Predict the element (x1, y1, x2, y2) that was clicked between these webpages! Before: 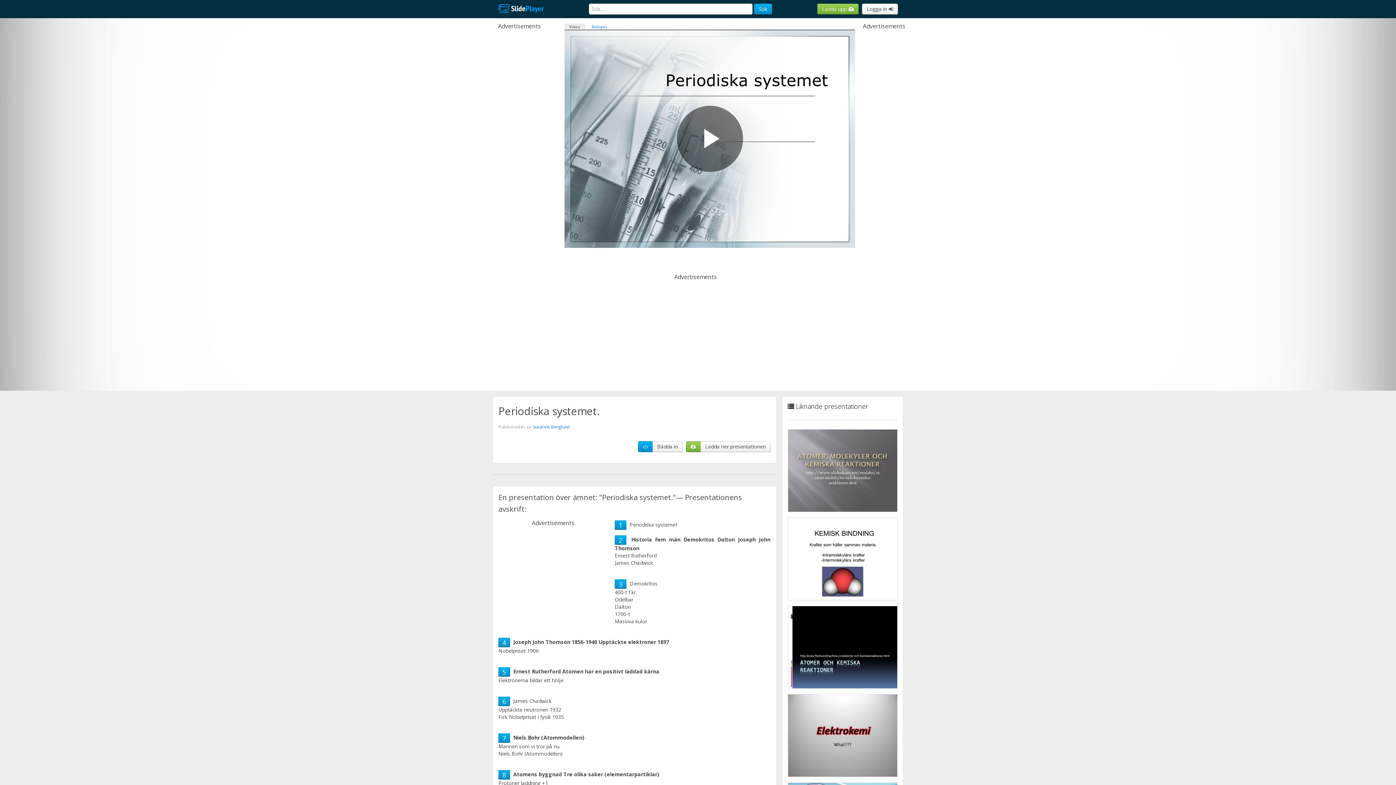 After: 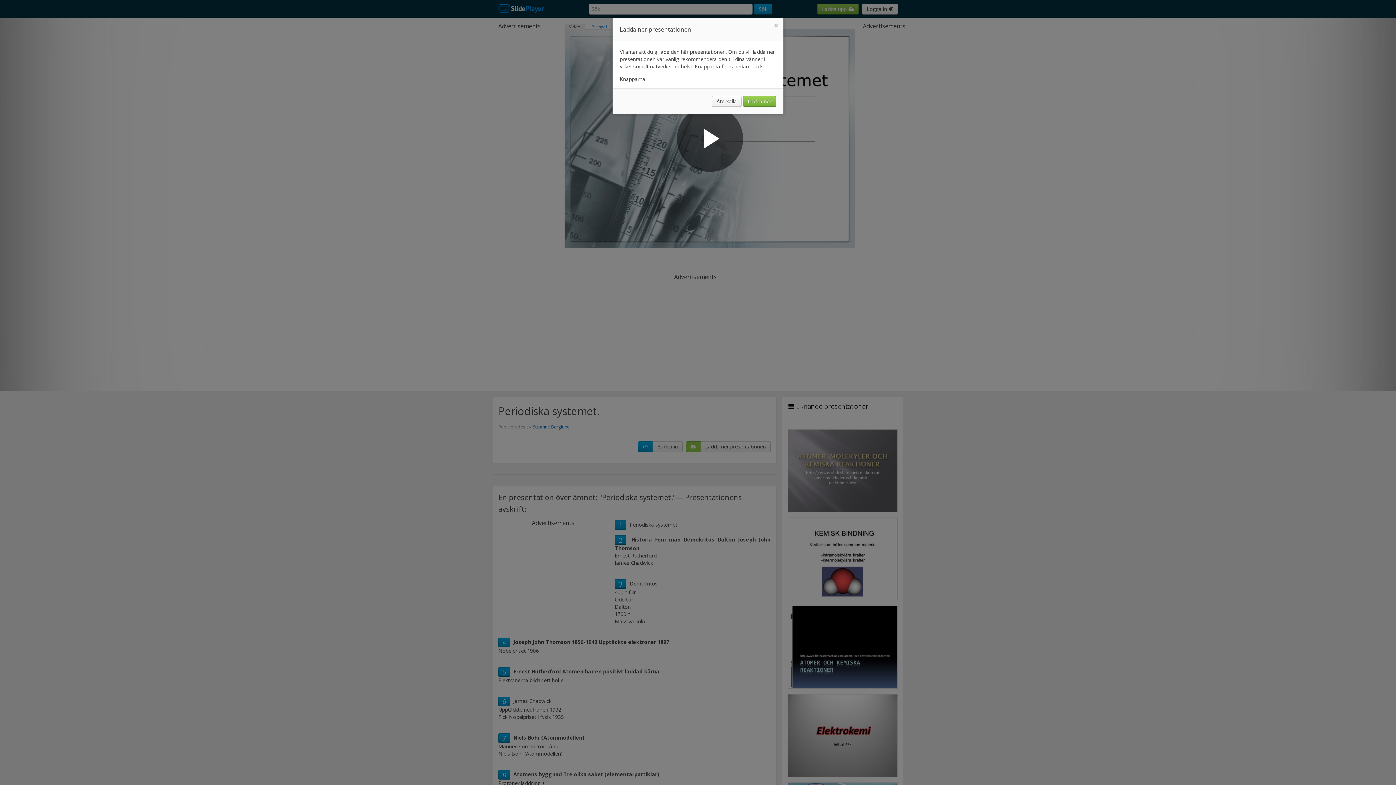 Action: bbox: (686, 441, 700, 452)